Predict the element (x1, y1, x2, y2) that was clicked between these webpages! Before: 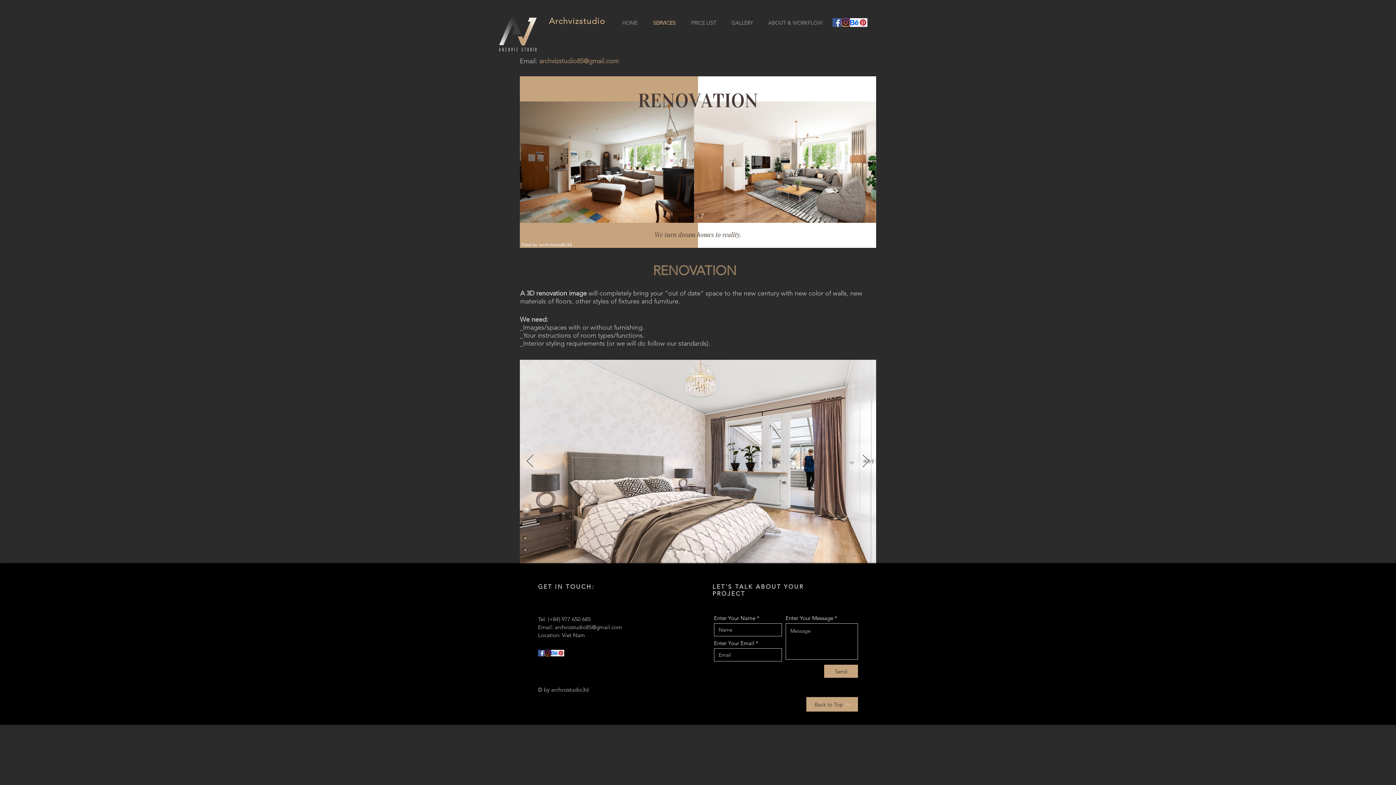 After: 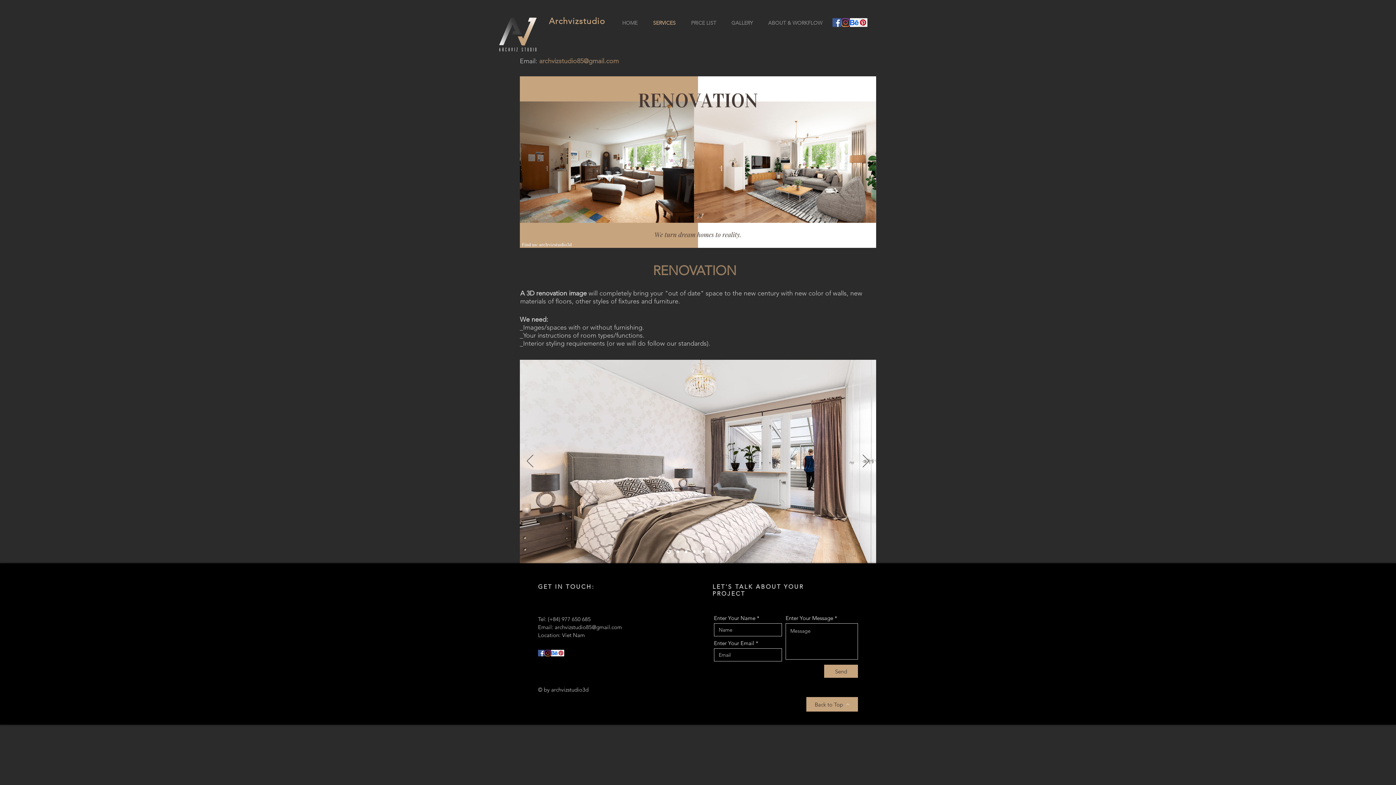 Action: bbox: (832, 18, 841, 26) label: Facebook